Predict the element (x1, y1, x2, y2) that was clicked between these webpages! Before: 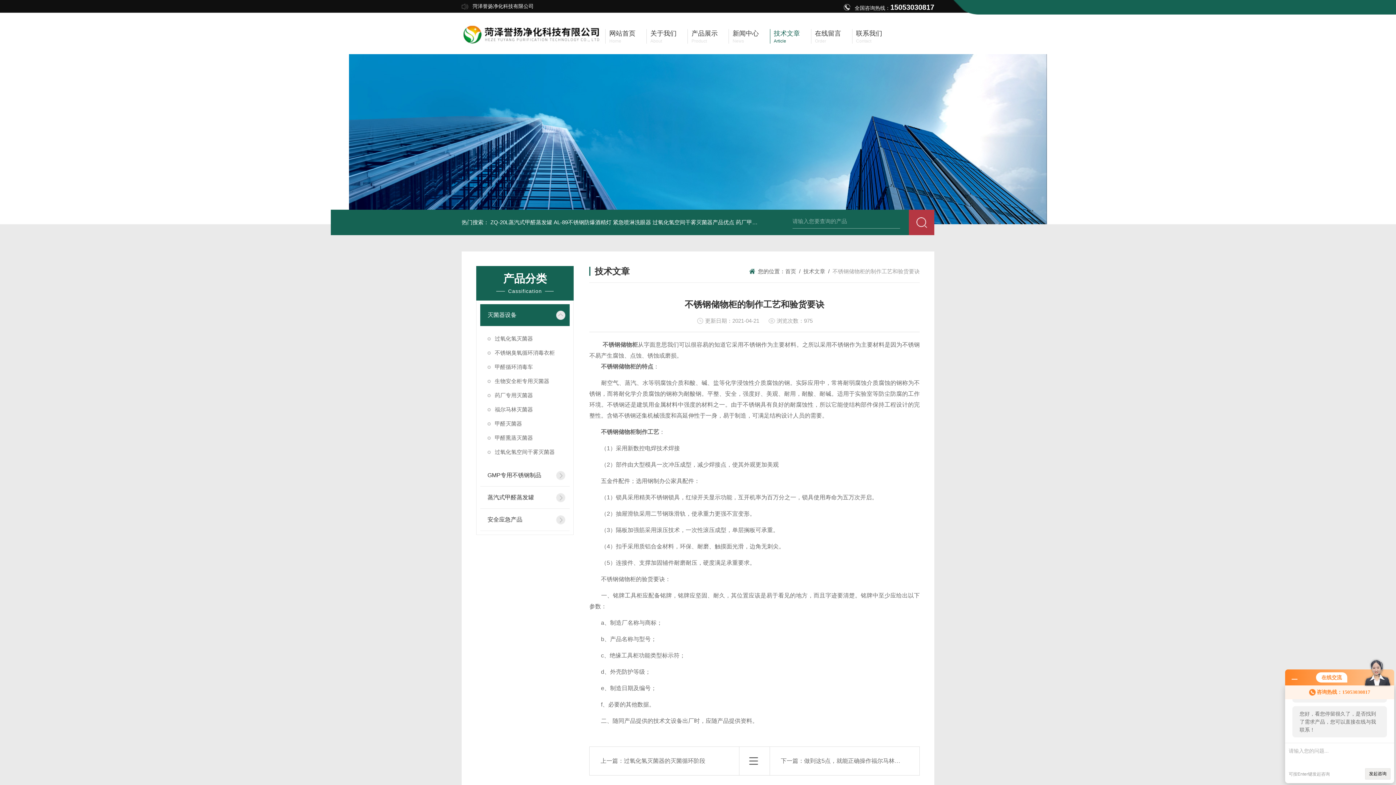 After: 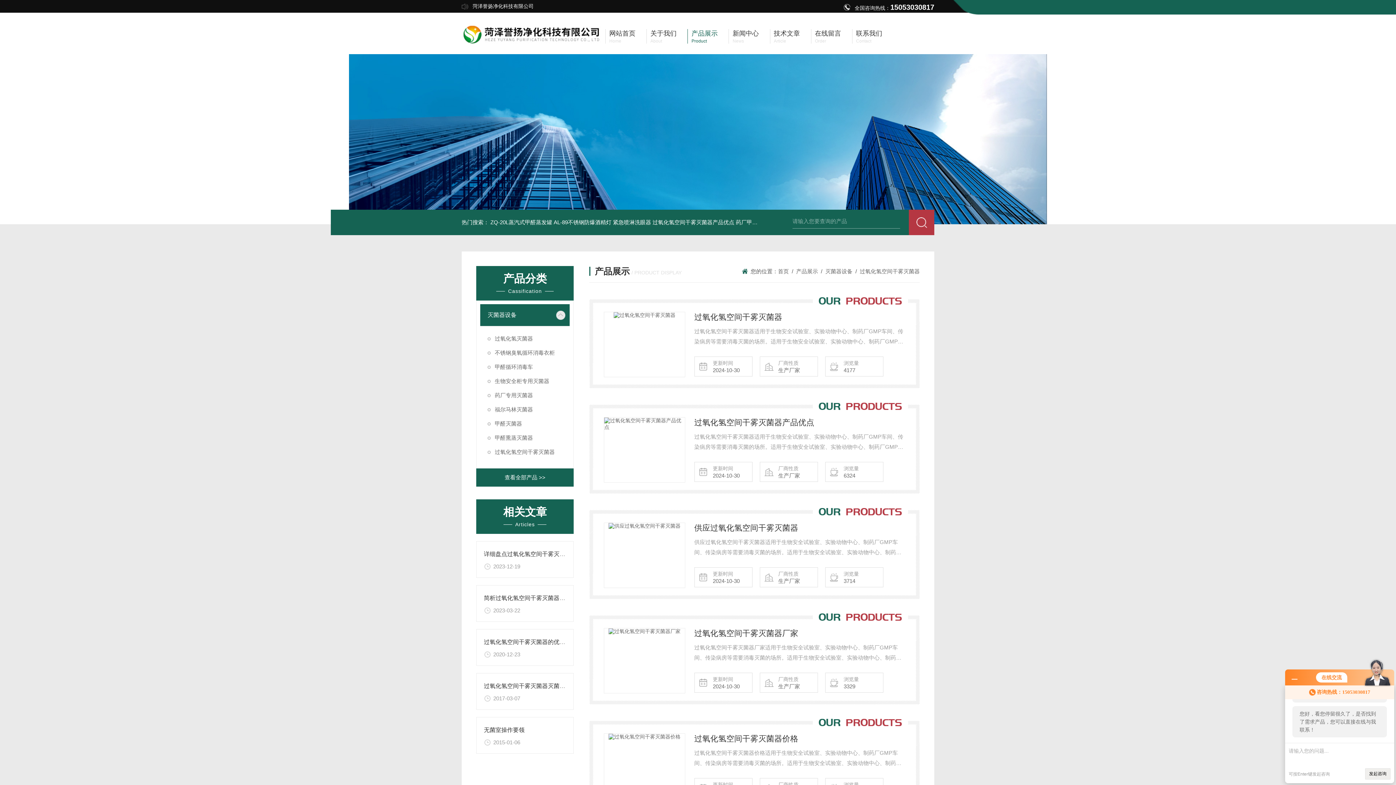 Action: bbox: (480, 445, 569, 459) label: 过氧化氢空间干雾灭菌器